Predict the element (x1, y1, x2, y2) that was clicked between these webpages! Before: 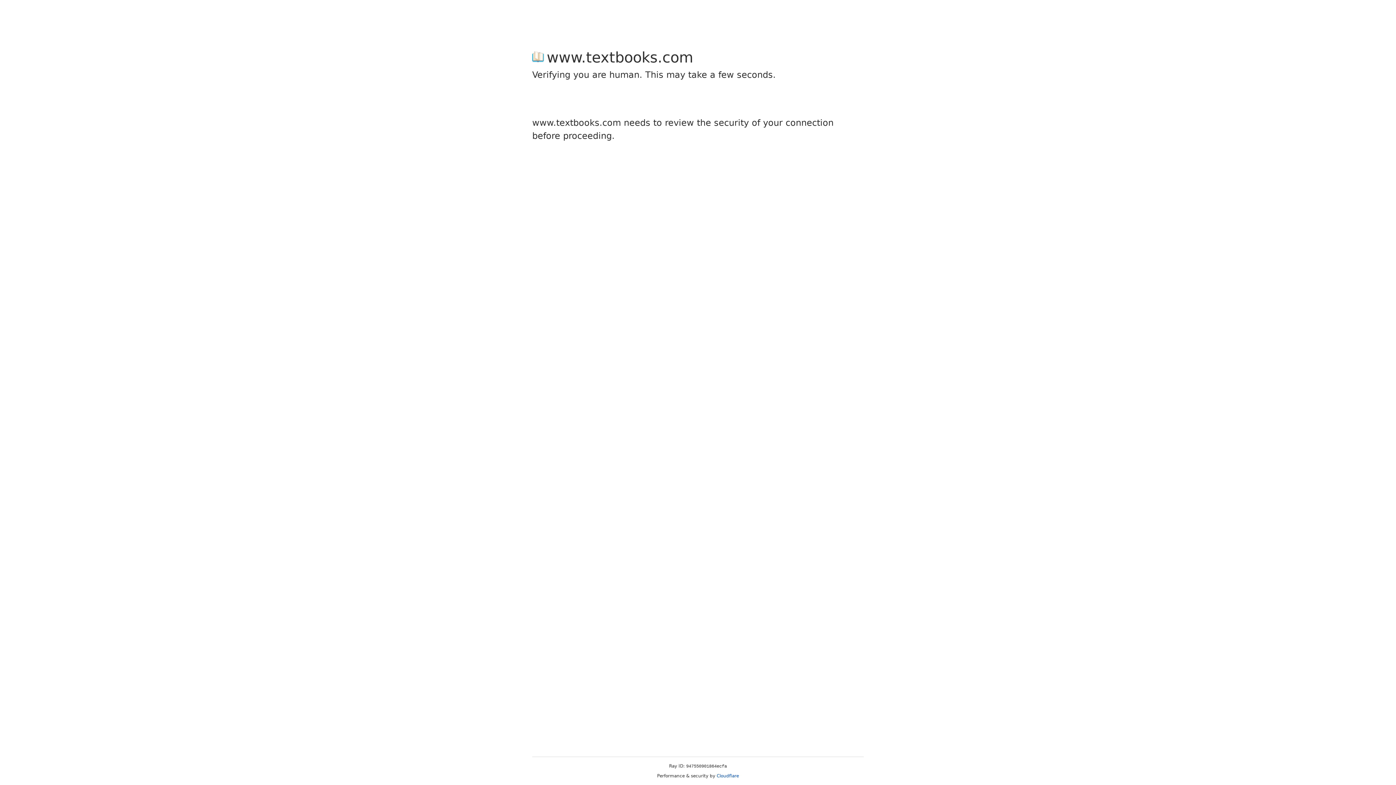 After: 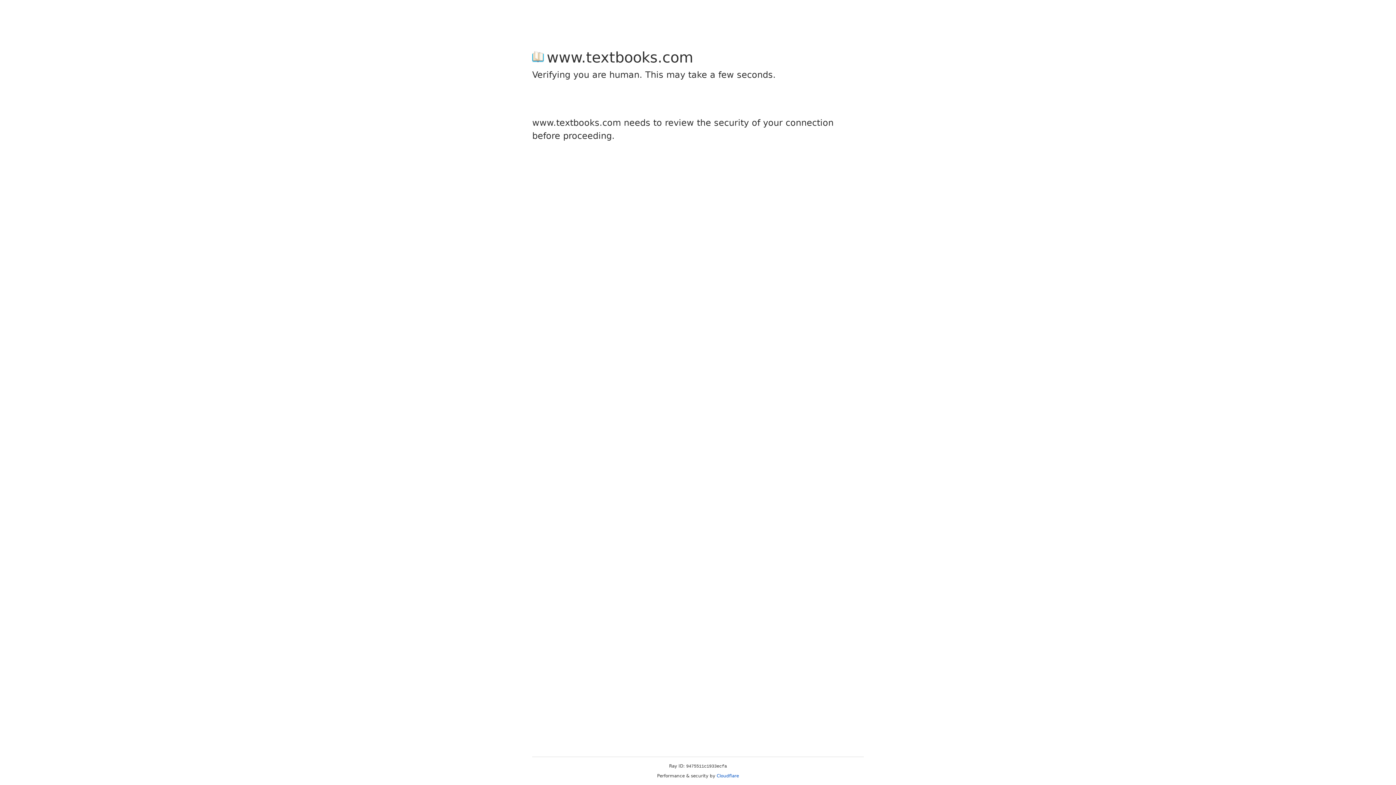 Action: label: Cloudflare bbox: (716, 773, 739, 778)